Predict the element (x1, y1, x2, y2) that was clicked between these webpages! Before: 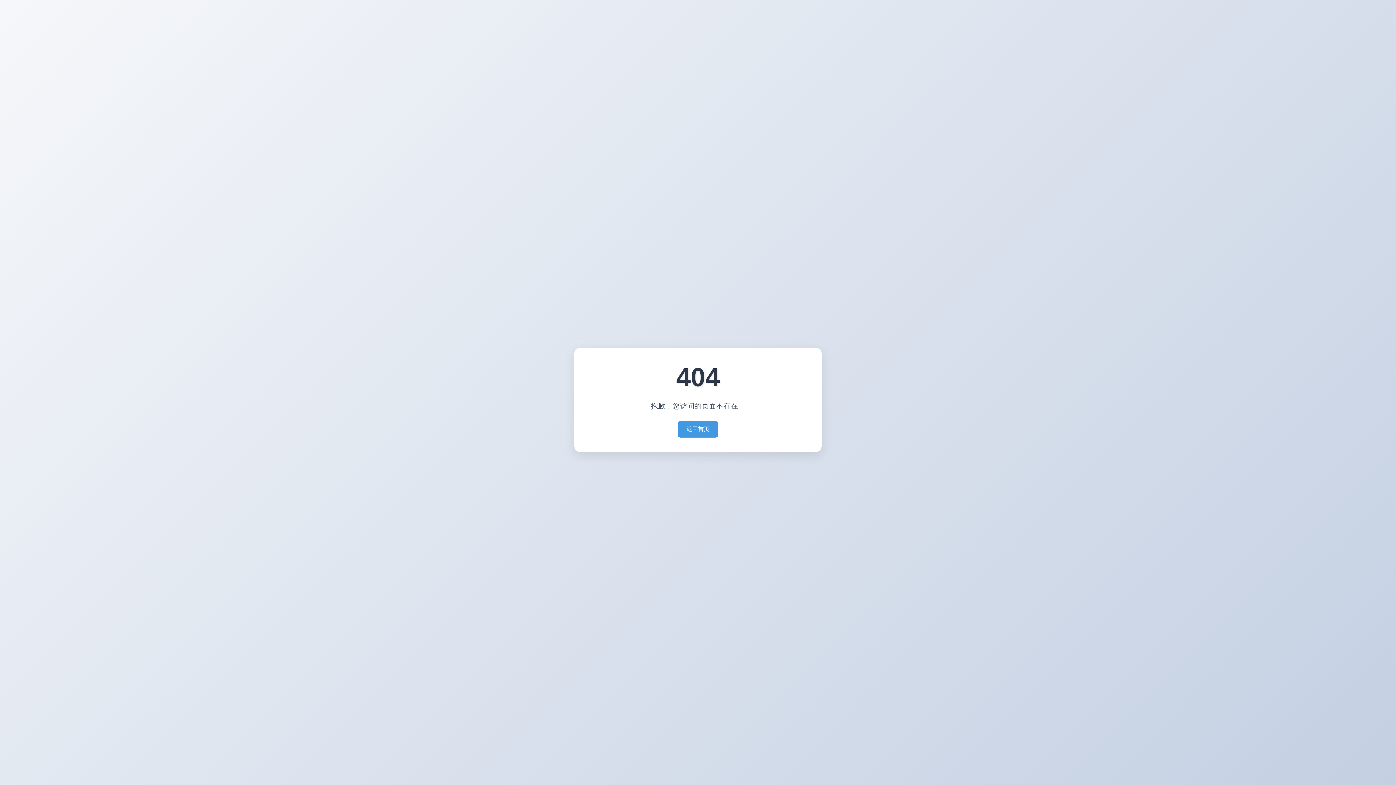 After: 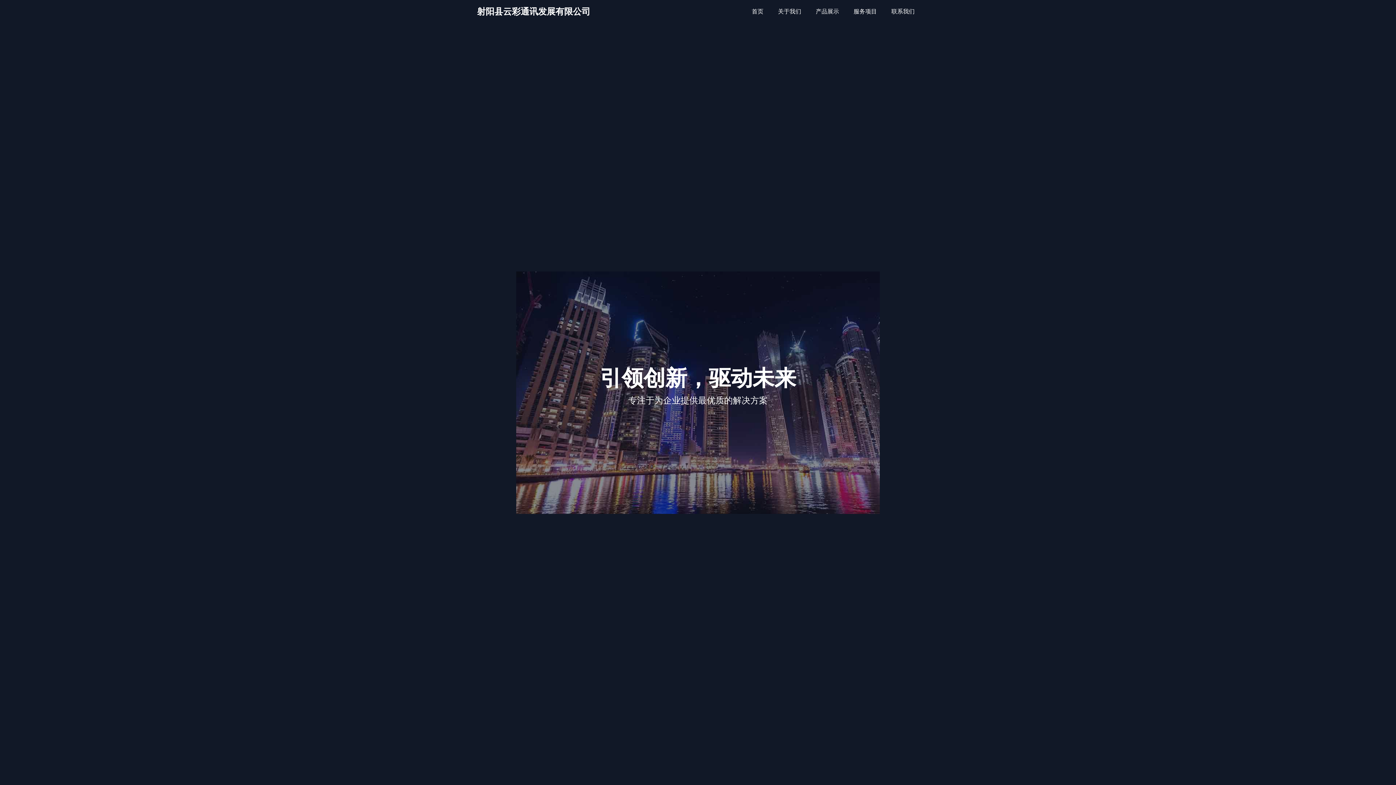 Action: label: 返回首页 bbox: (677, 421, 718, 437)